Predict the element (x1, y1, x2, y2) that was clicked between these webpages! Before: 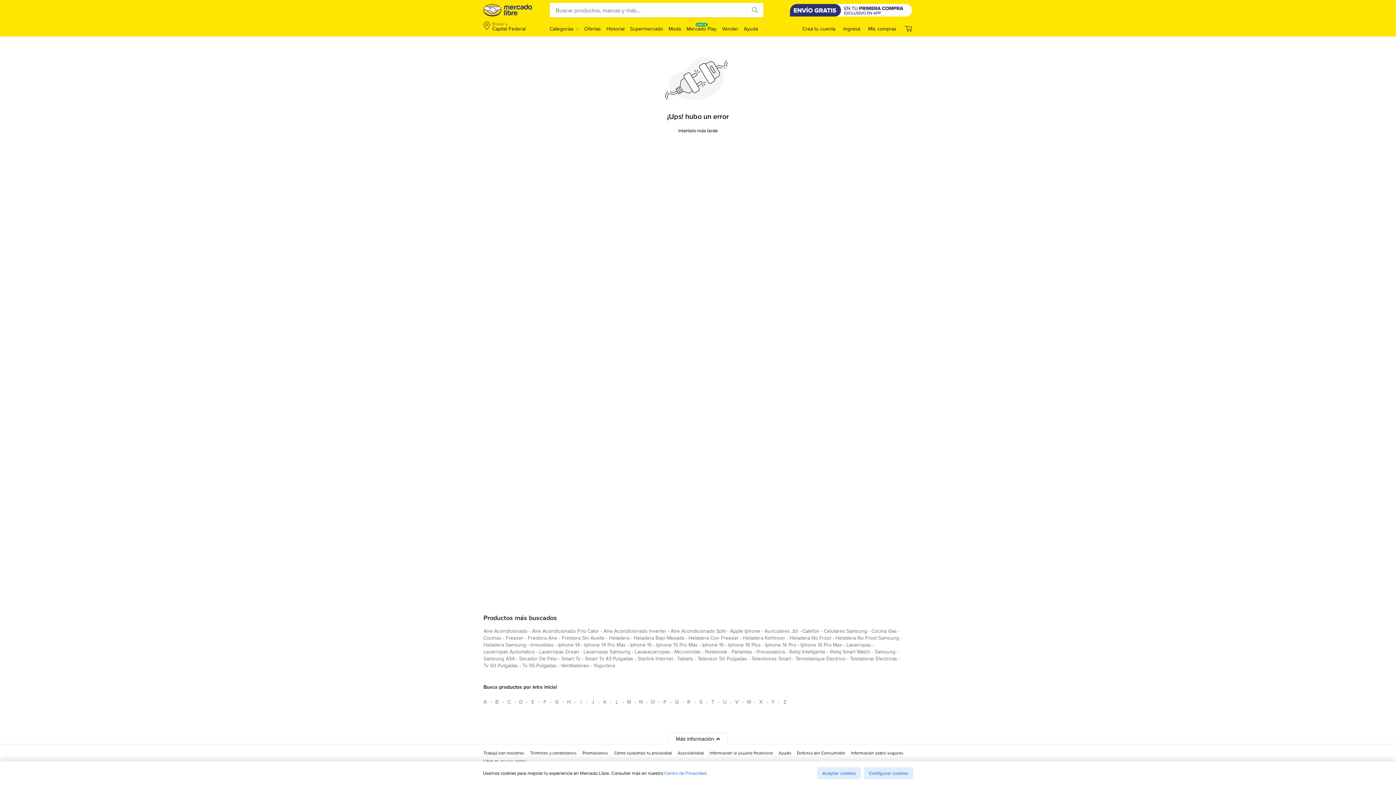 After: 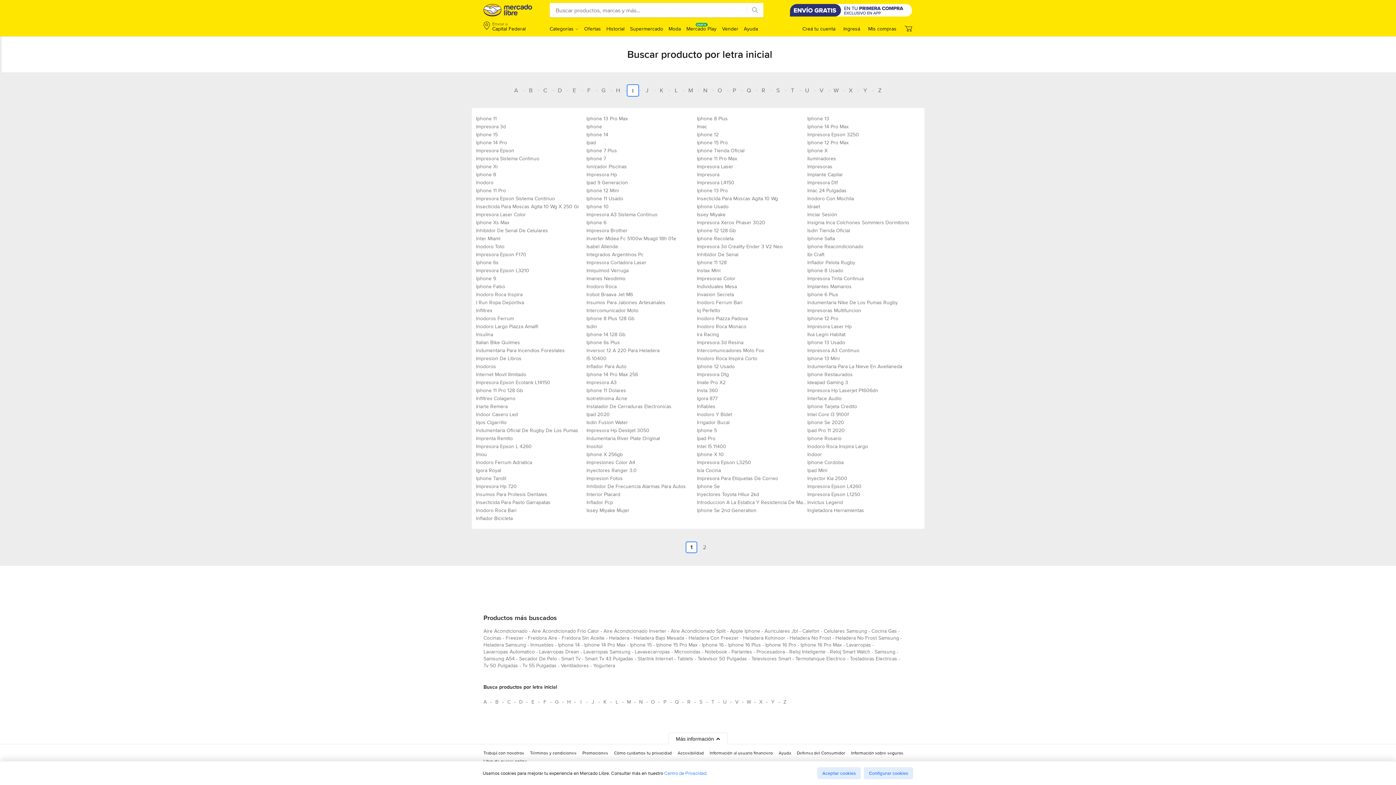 Action: label: Busca productos por letra inicial I bbox: (575, 696, 586, 708)